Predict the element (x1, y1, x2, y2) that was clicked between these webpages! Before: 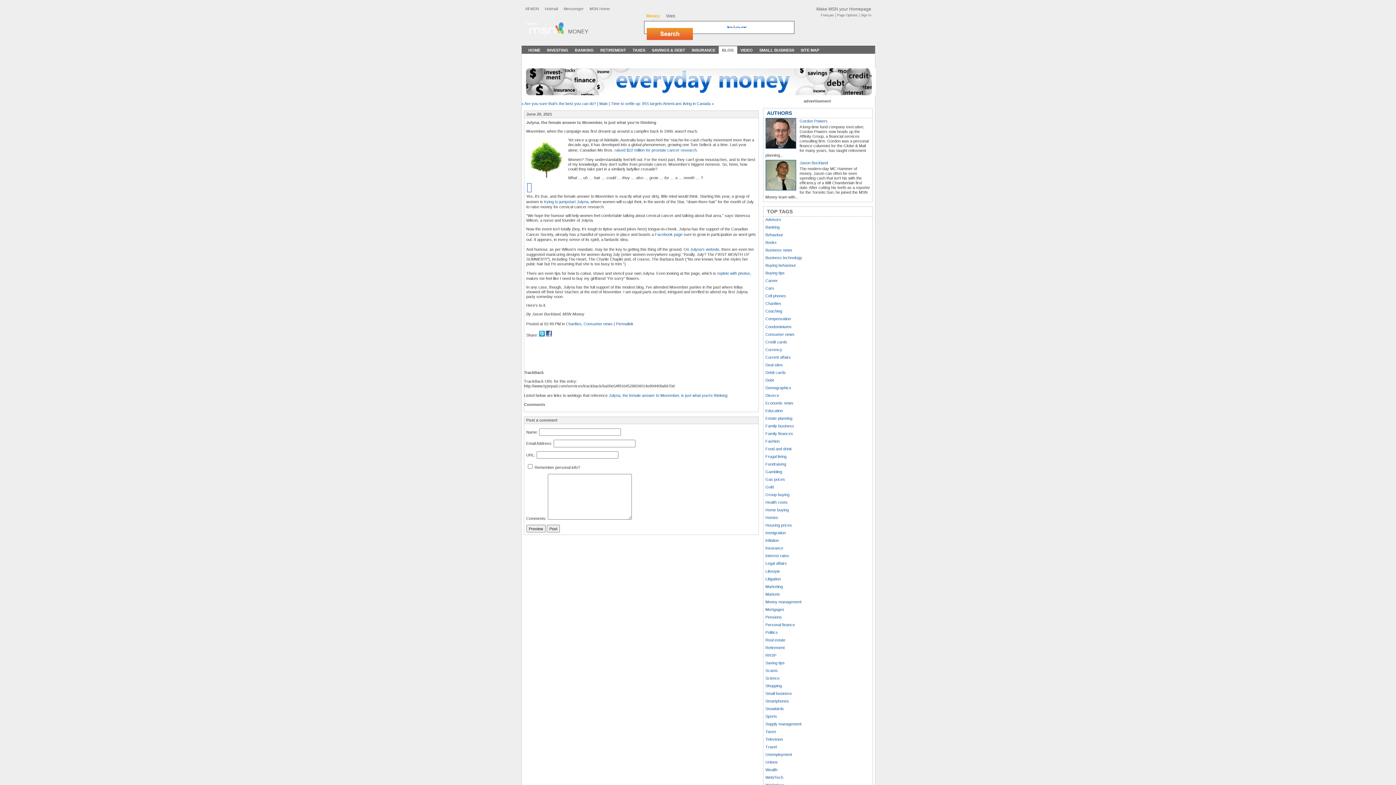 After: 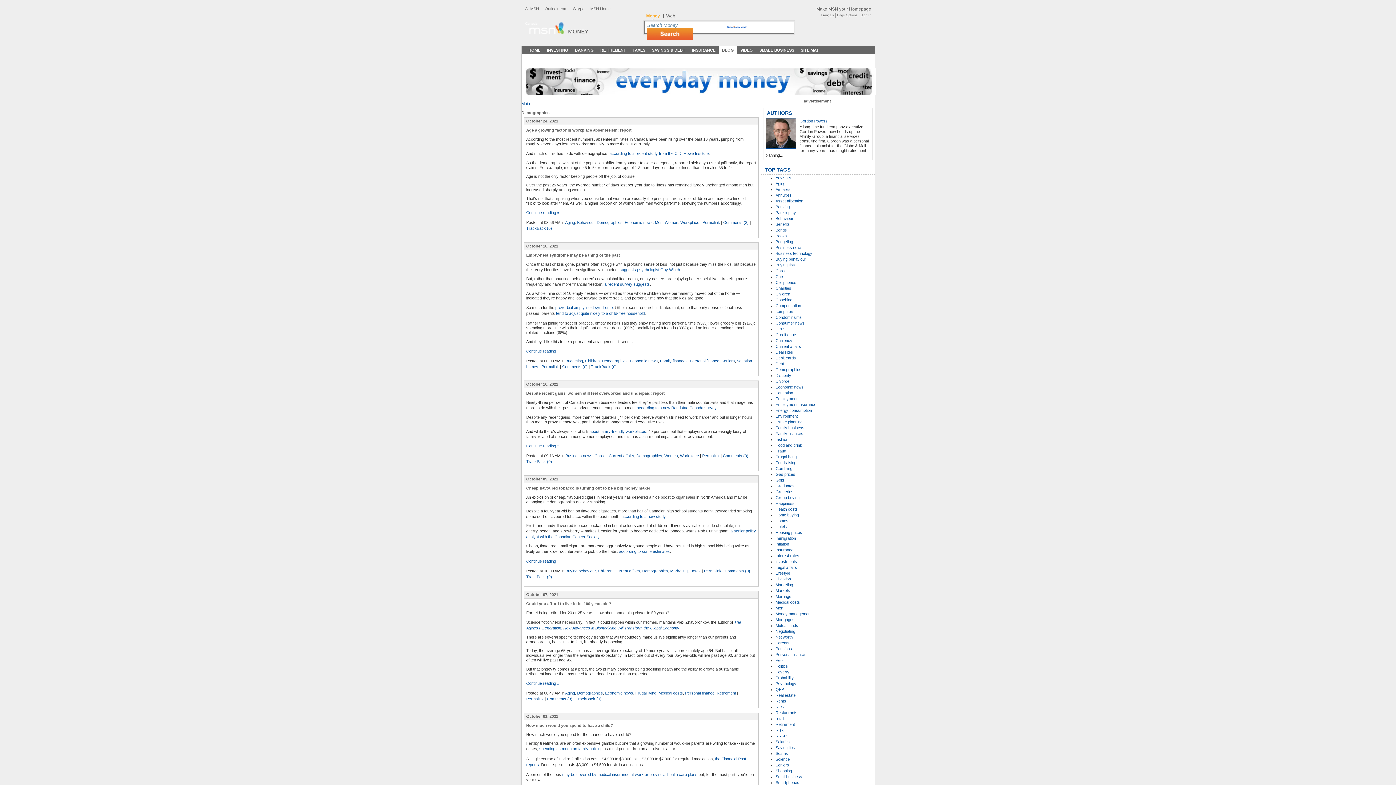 Action: label: Demographics bbox: (765, 385, 791, 390)